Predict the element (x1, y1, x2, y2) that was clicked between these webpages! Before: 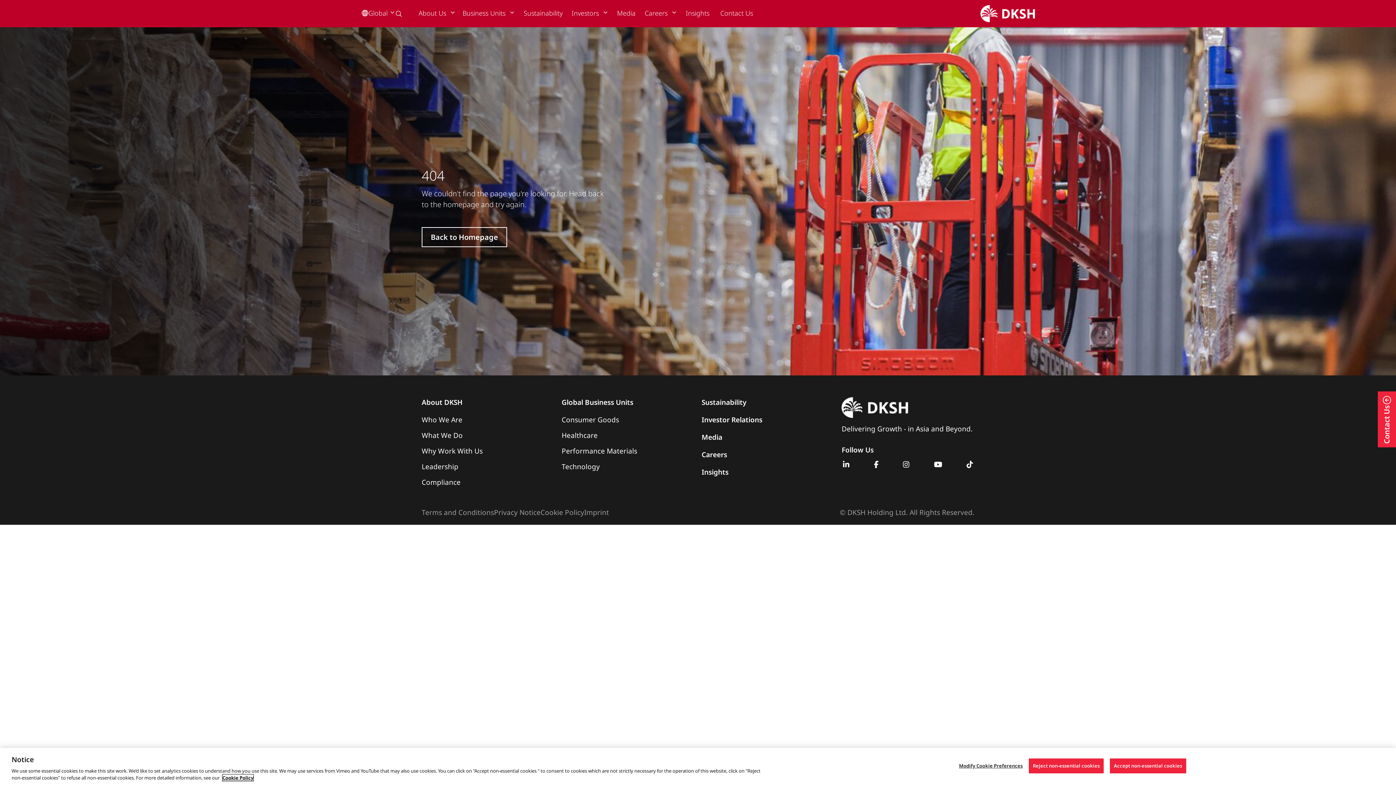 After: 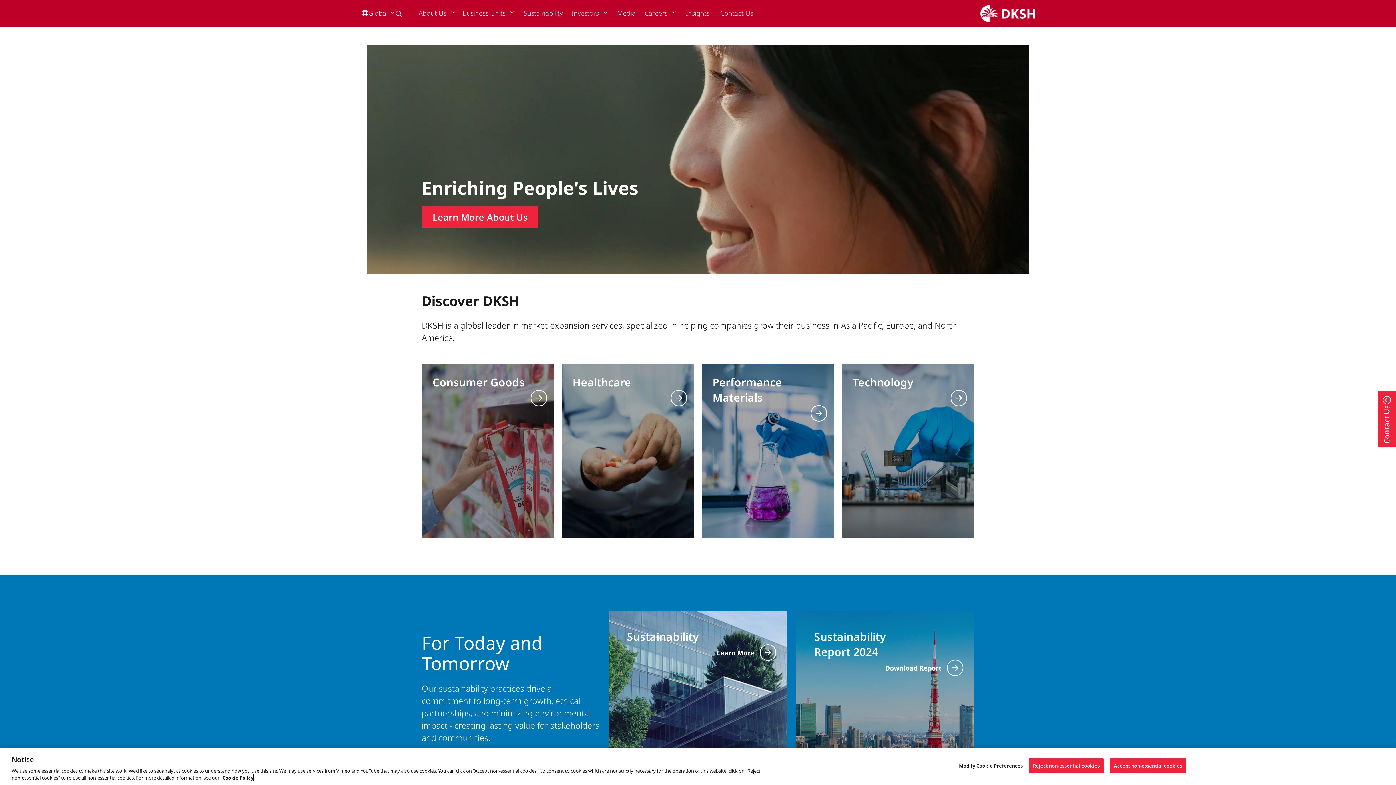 Action: bbox: (418, 0, 455, 26) label: About Us